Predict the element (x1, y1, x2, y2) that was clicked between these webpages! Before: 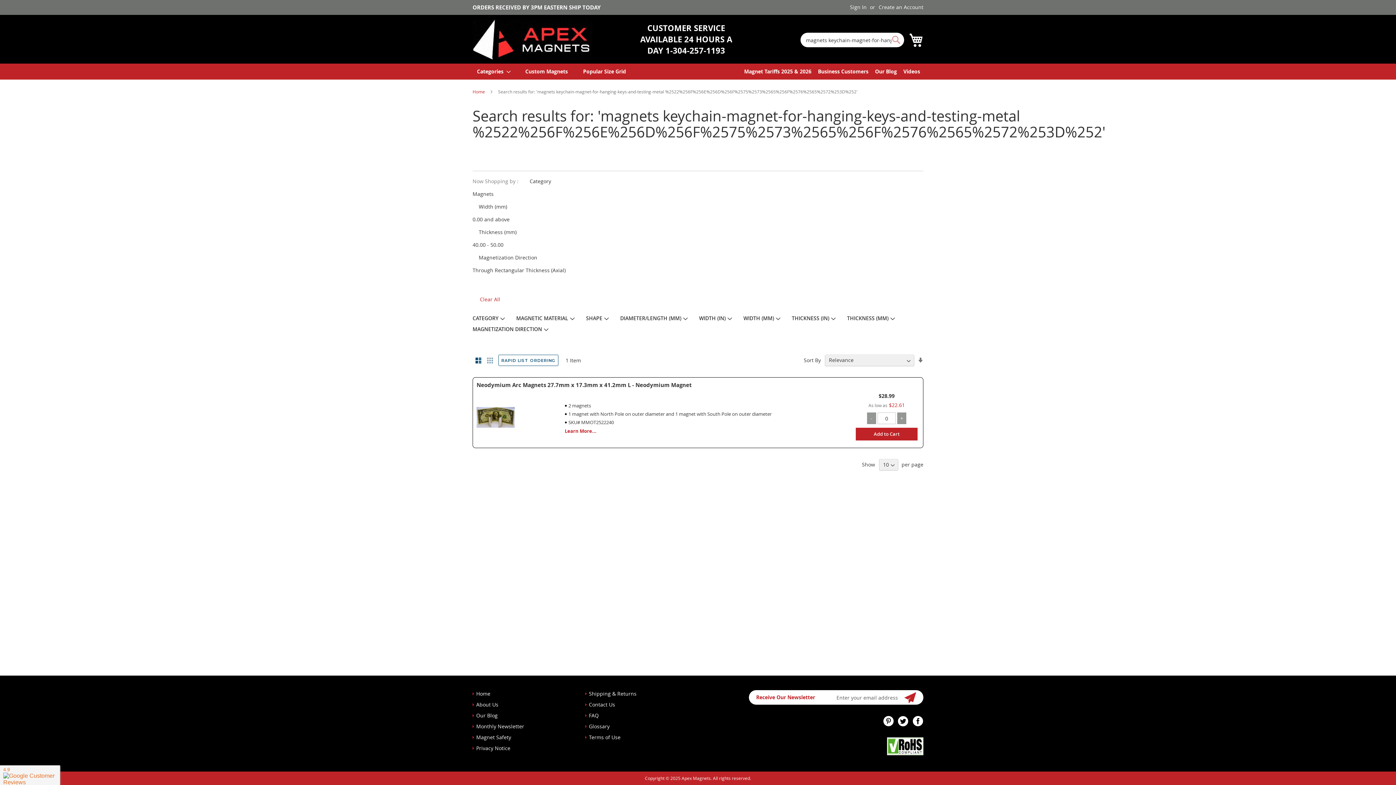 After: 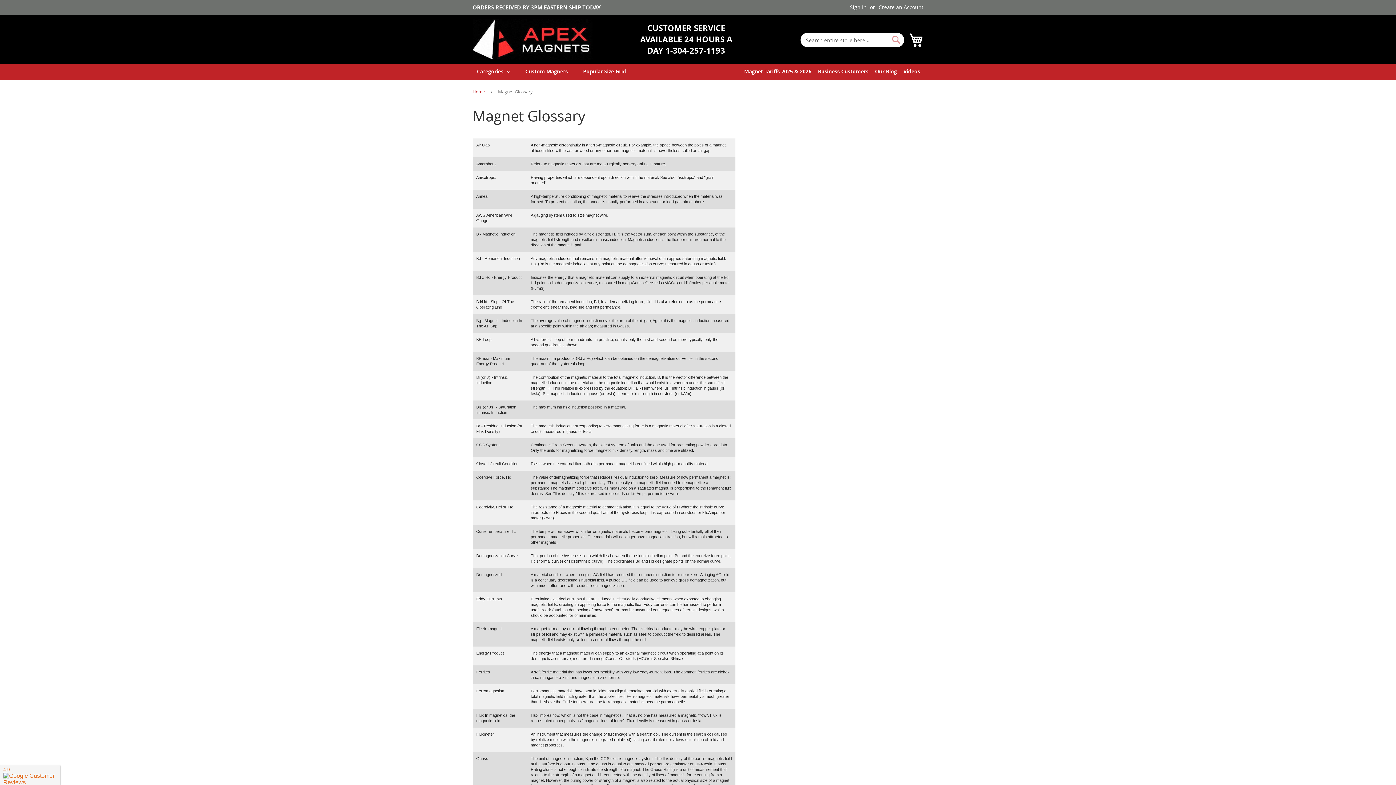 Action: bbox: (589, 723, 609, 730) label: Glossary